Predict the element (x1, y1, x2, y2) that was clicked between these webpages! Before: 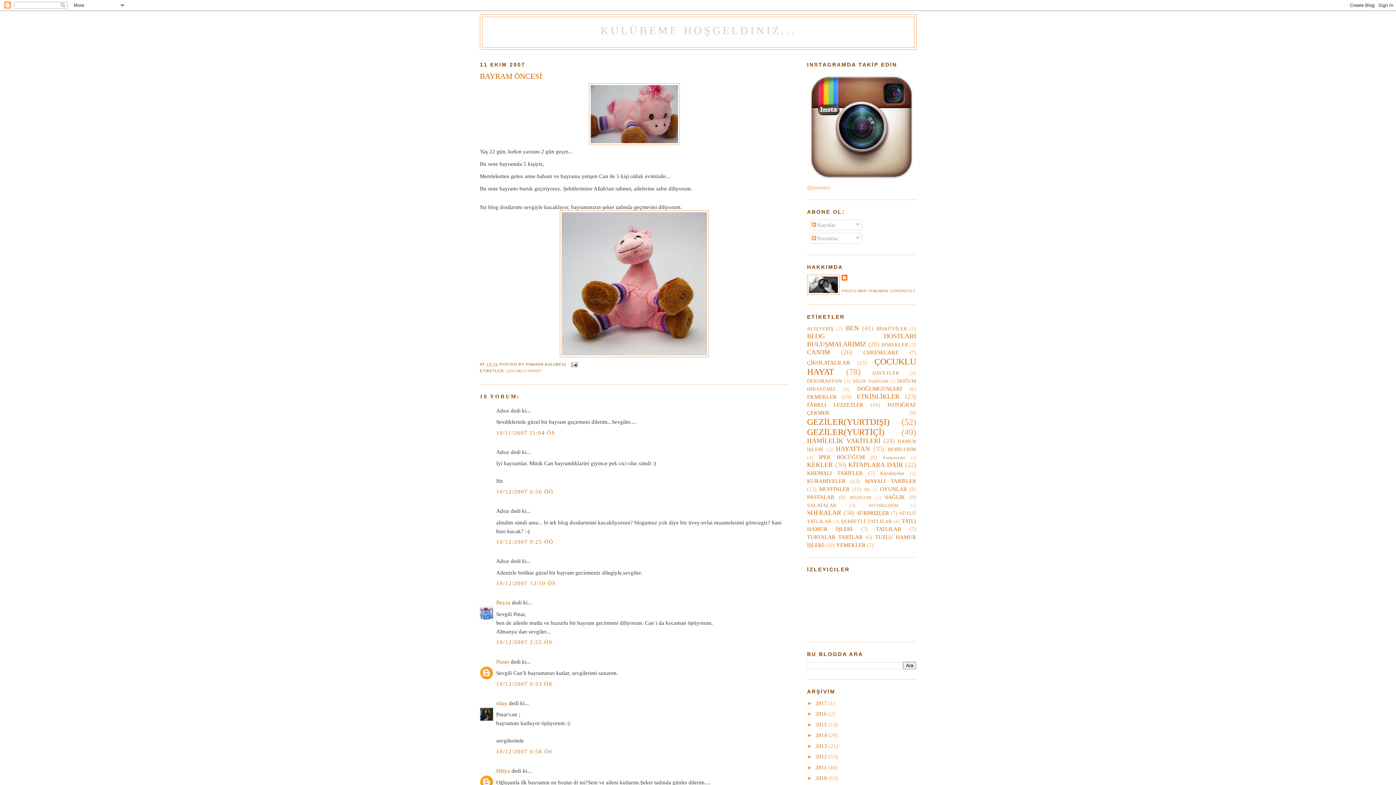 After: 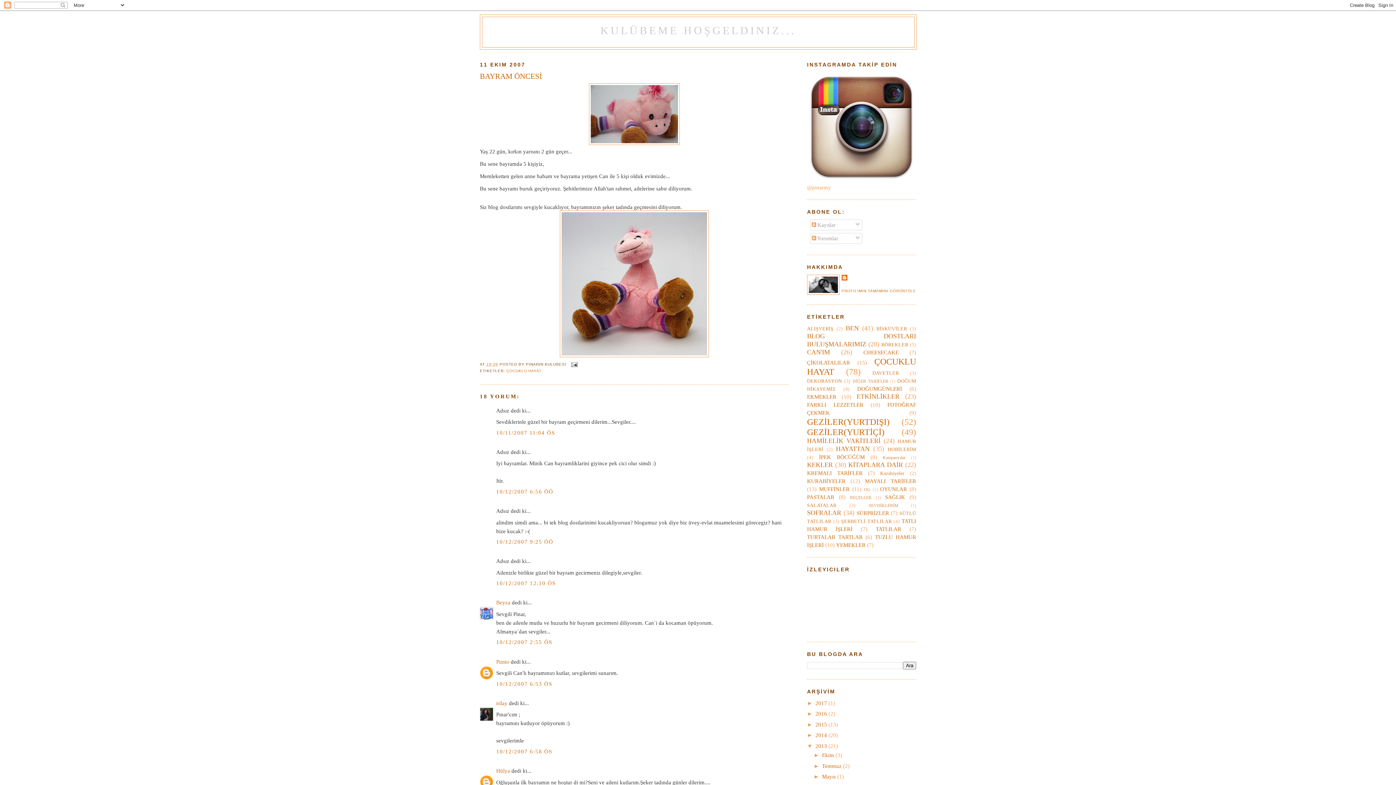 Action: label: ►   bbox: (807, 743, 815, 749)